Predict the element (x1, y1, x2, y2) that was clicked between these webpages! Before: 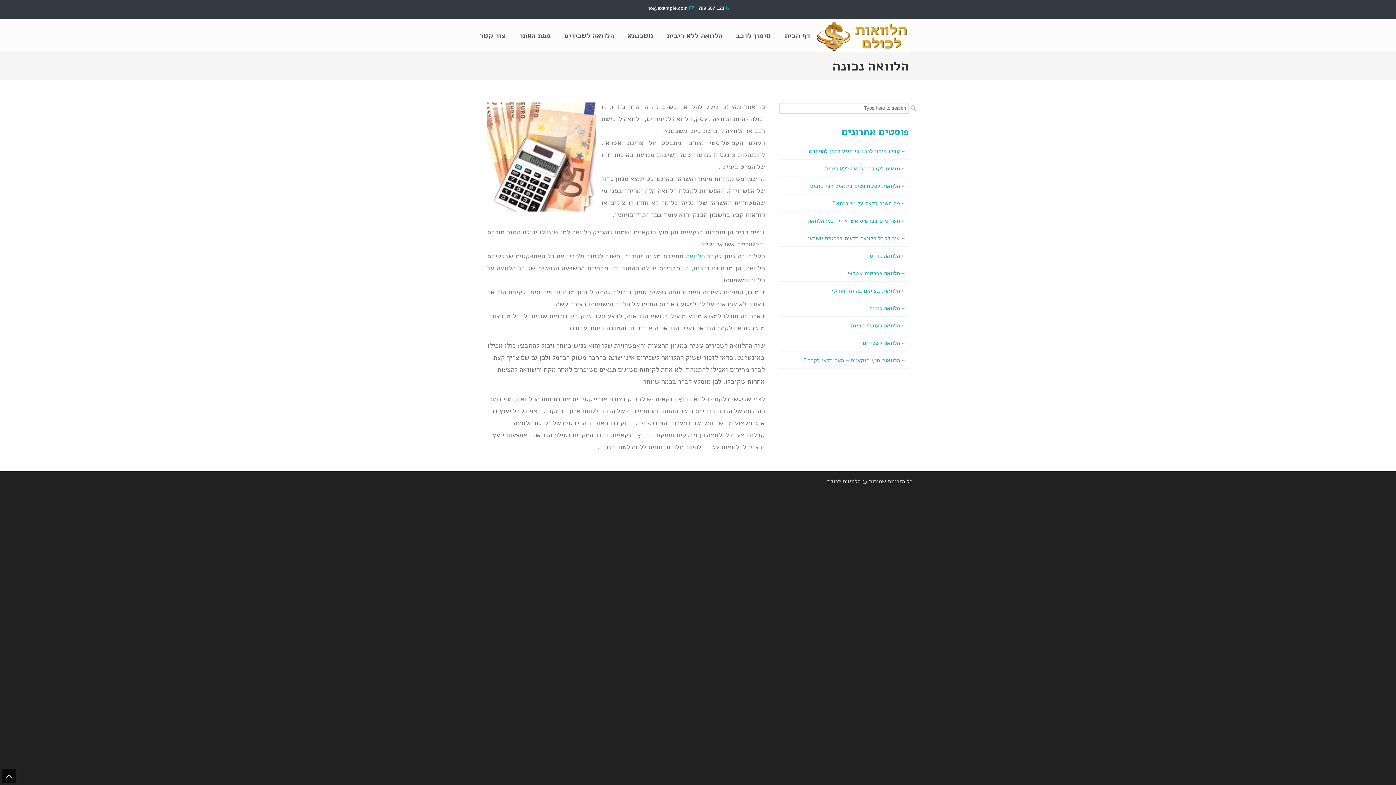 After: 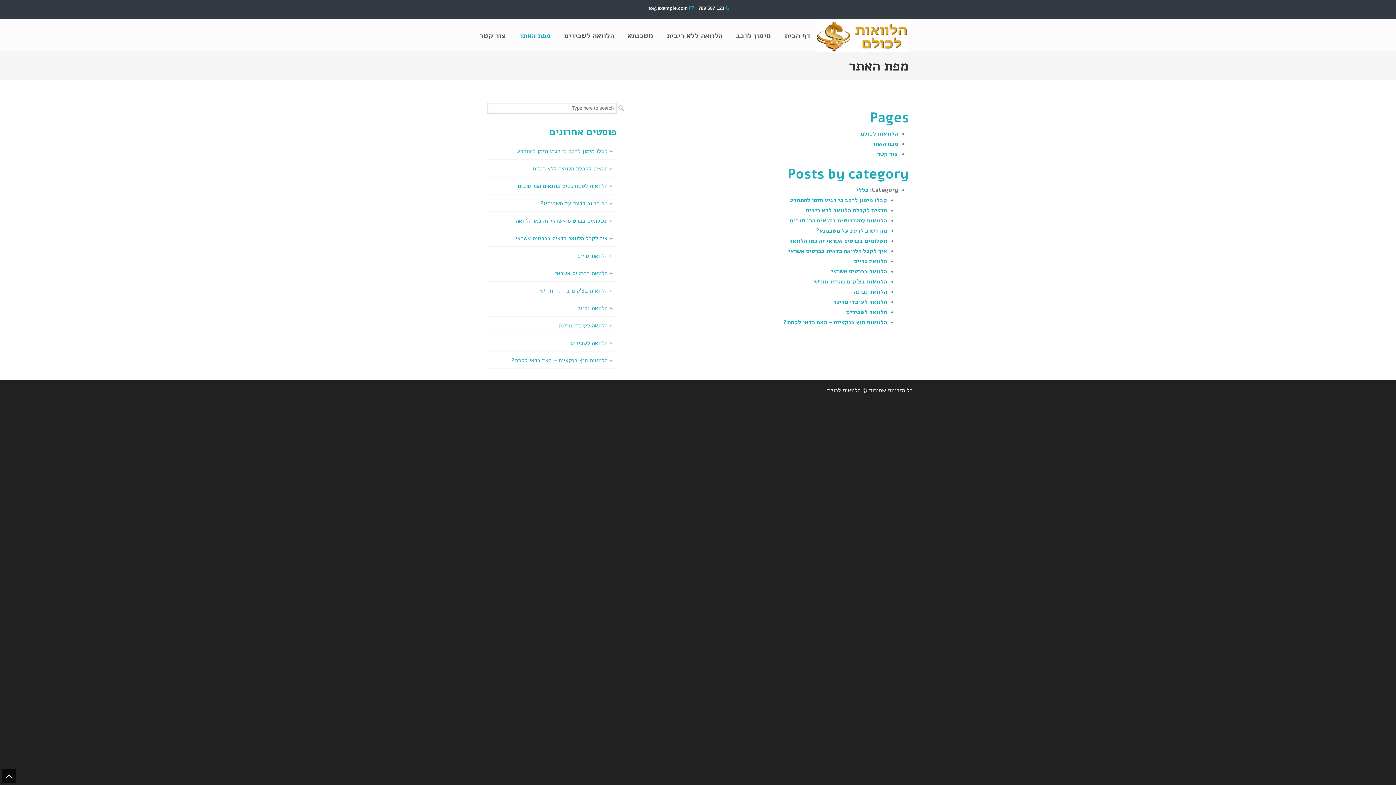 Action: bbox: (512, 28, 558, 43) label: מפת האתר